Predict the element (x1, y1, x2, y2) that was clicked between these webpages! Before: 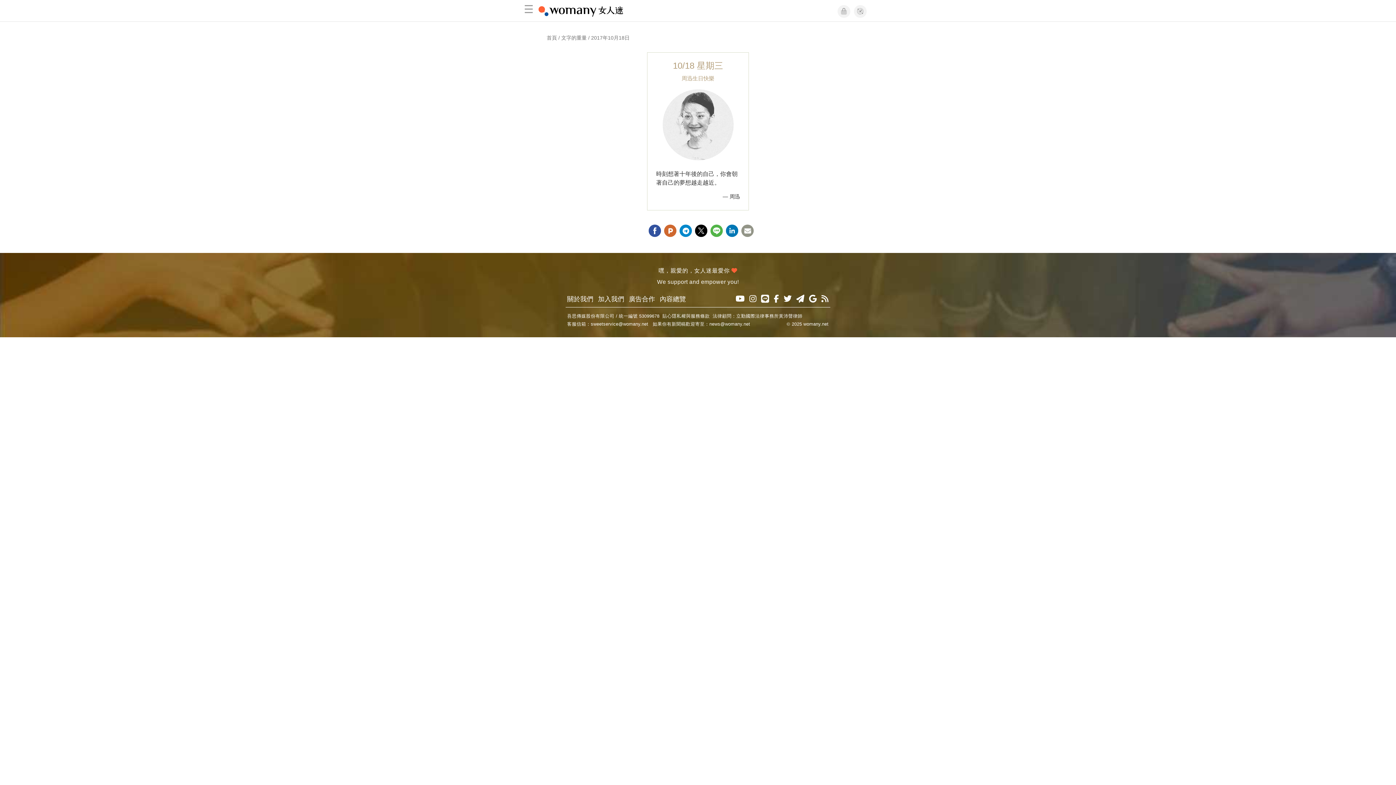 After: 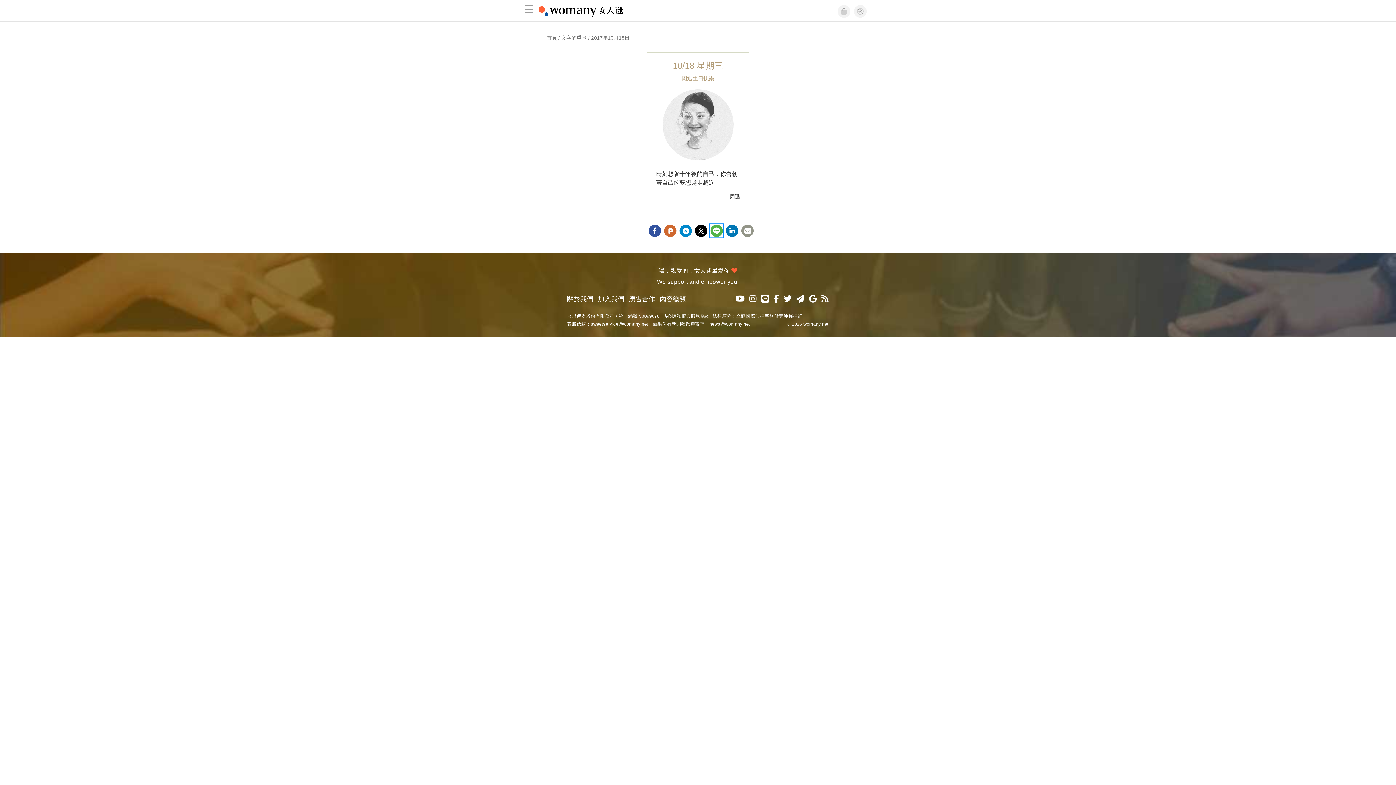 Action: label: Share by line bbox: (710, 224, 723, 237)